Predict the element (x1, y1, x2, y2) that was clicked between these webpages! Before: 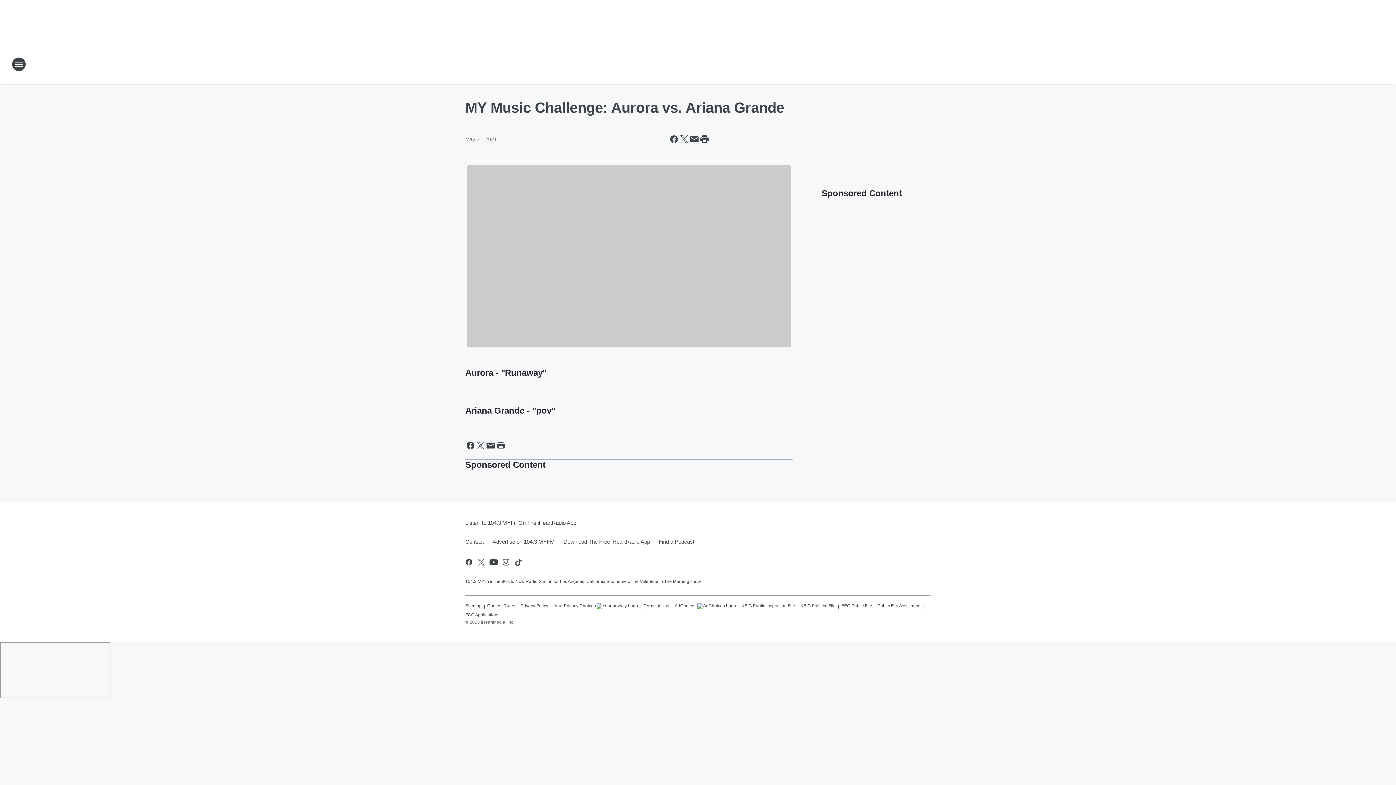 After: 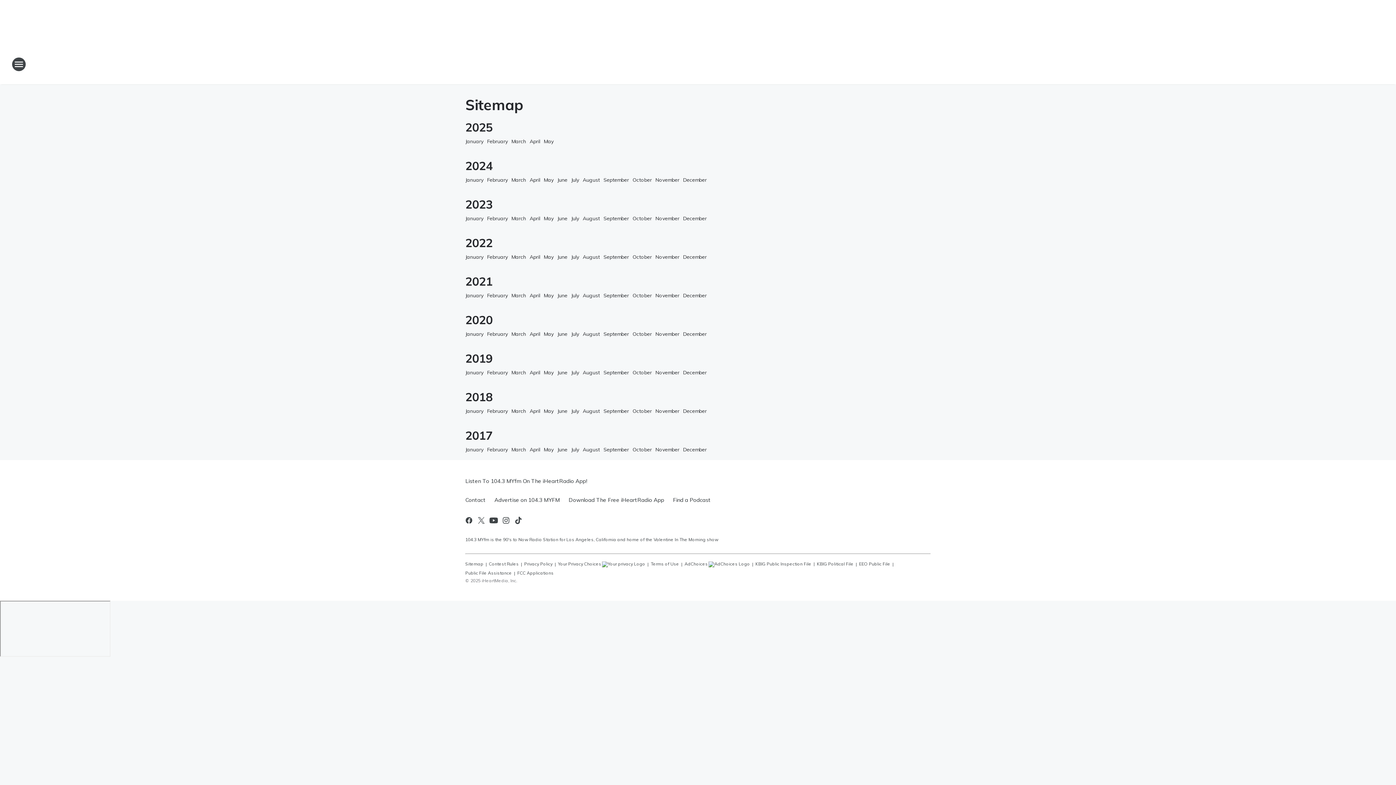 Action: bbox: (465, 600, 481, 609) label: Sitemap